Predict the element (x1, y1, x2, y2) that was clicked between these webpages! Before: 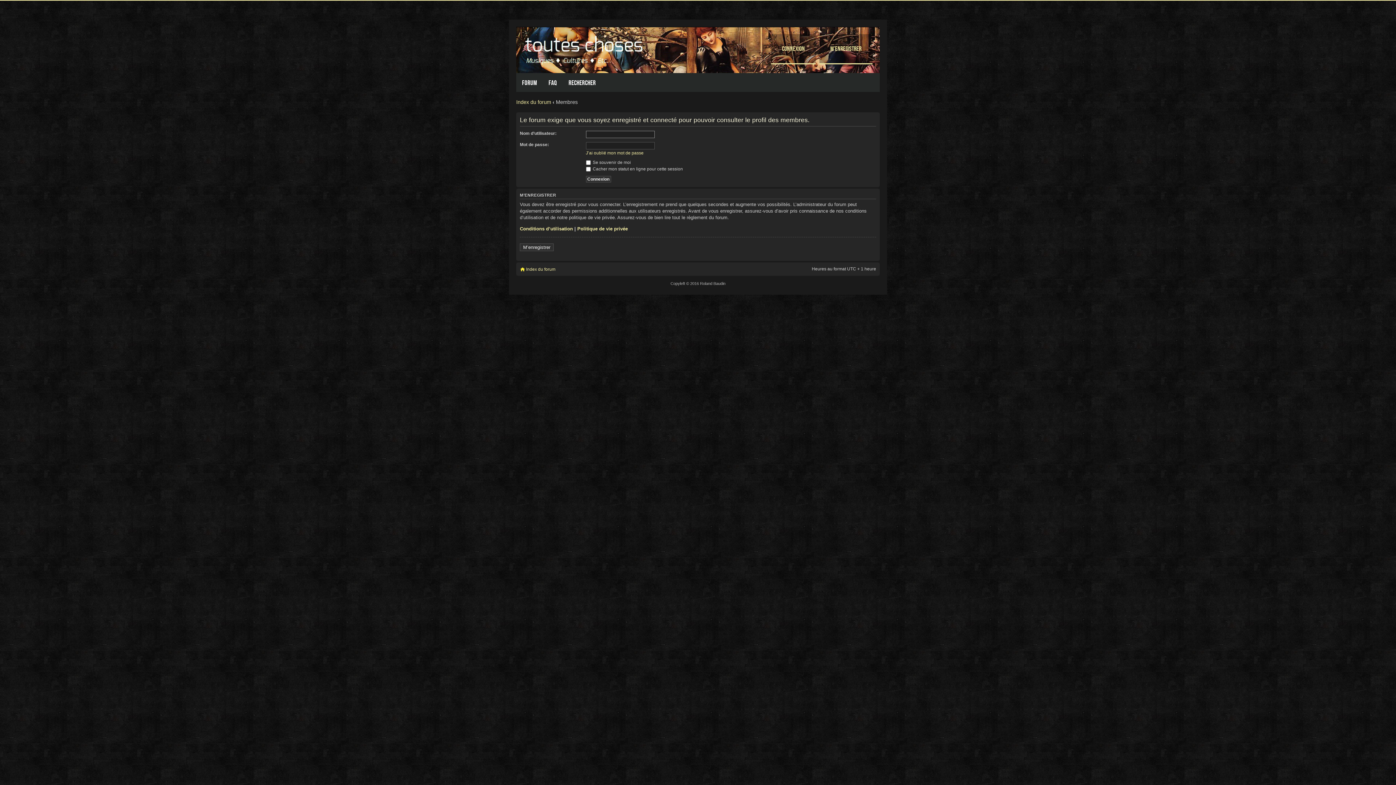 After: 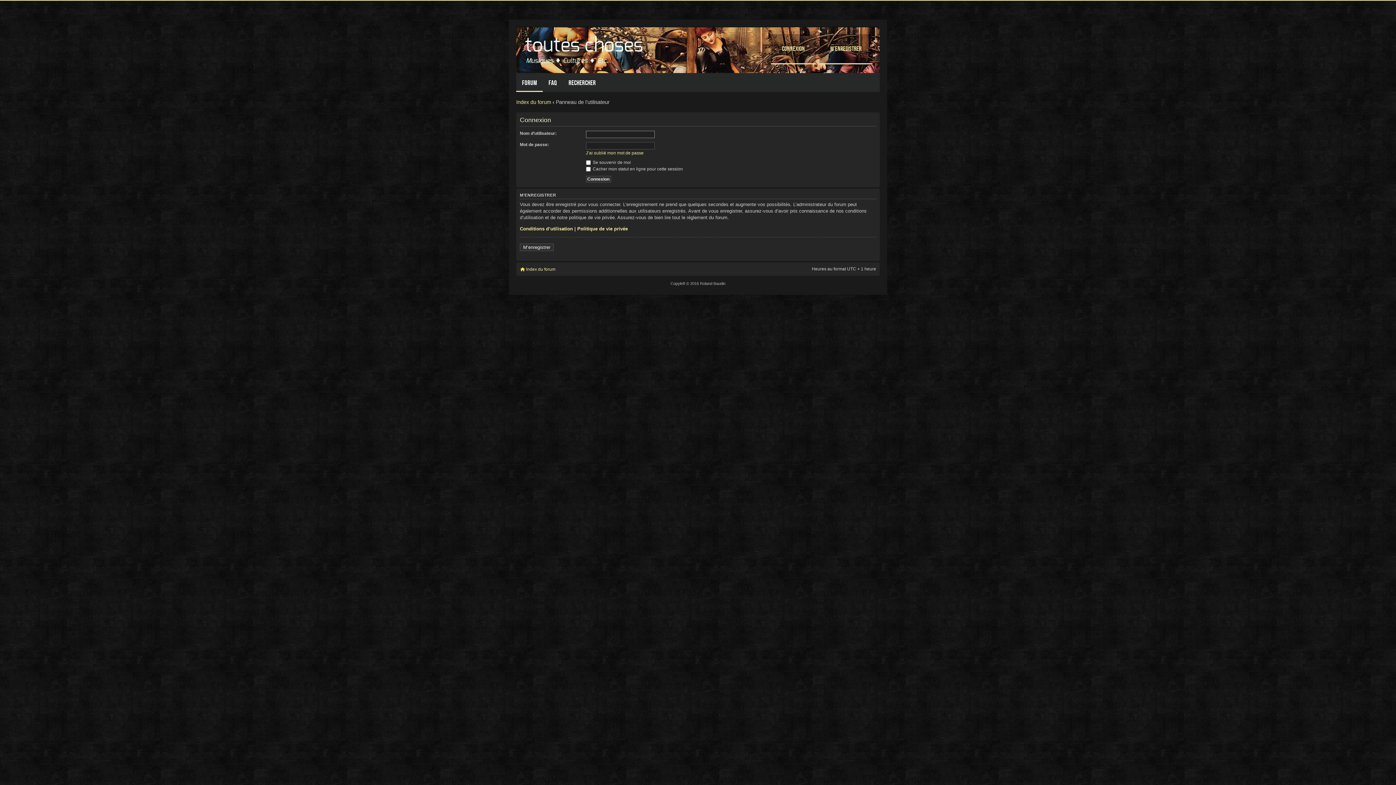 Action: label: Connexion bbox: (771, 34, 816, 64)